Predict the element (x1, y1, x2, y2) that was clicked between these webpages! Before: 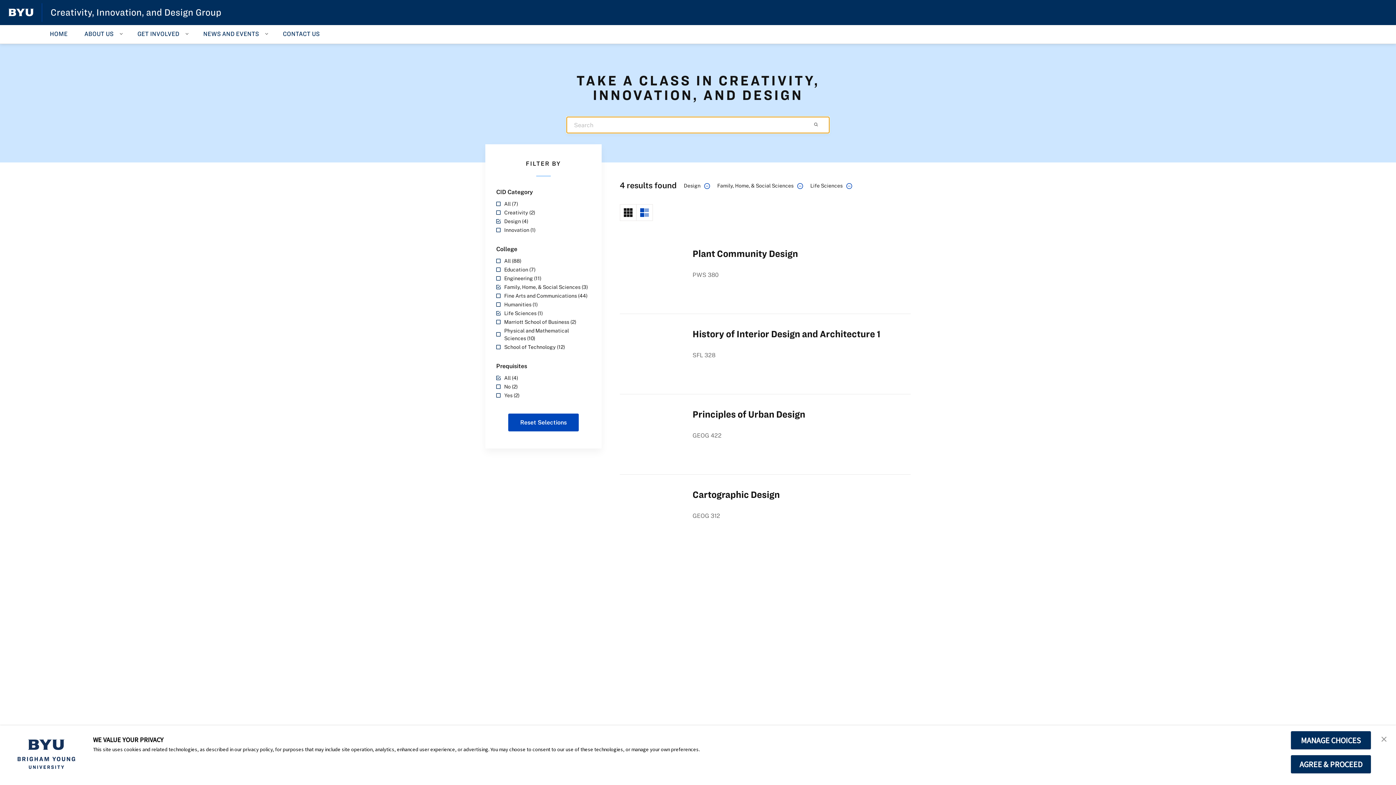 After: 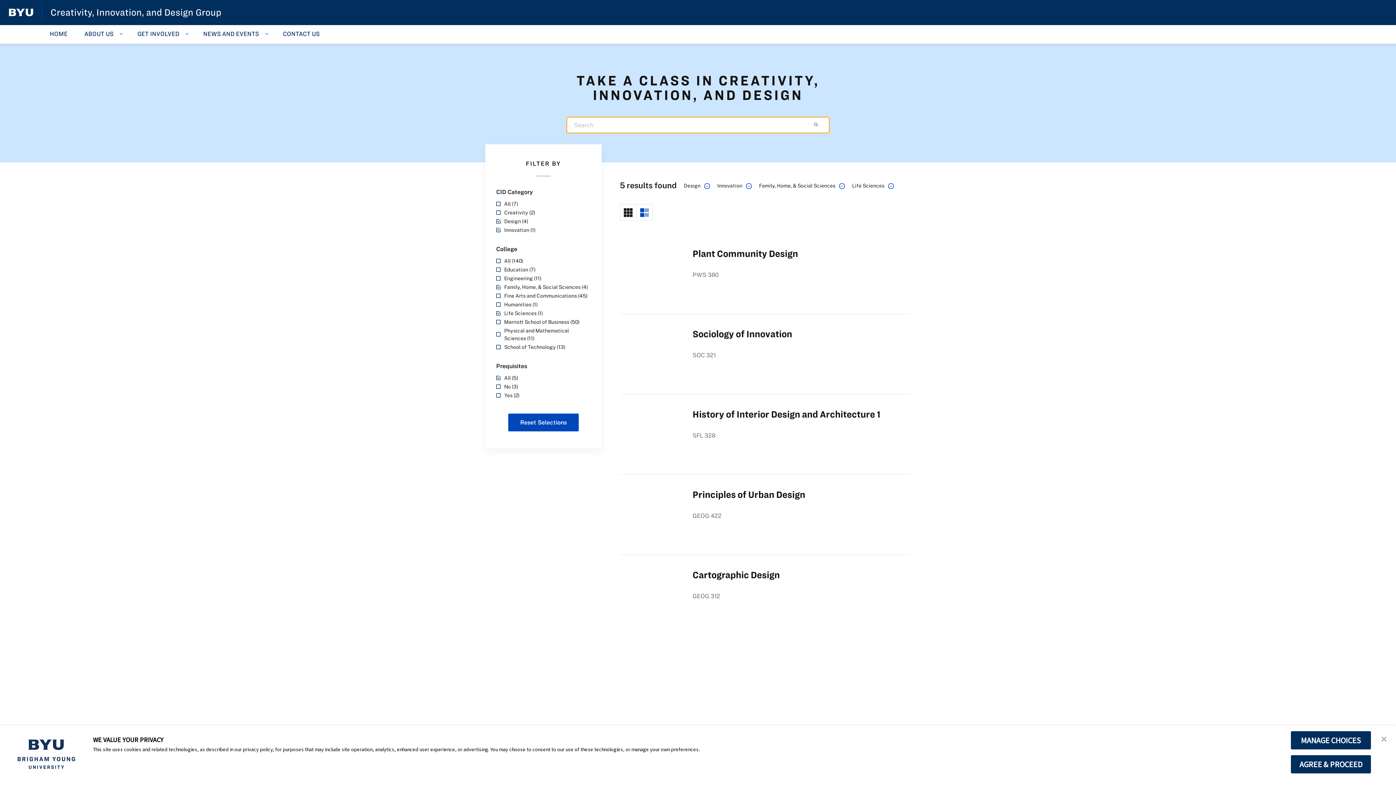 Action: label: Innovation (1) bbox: (496, 226, 590, 233)